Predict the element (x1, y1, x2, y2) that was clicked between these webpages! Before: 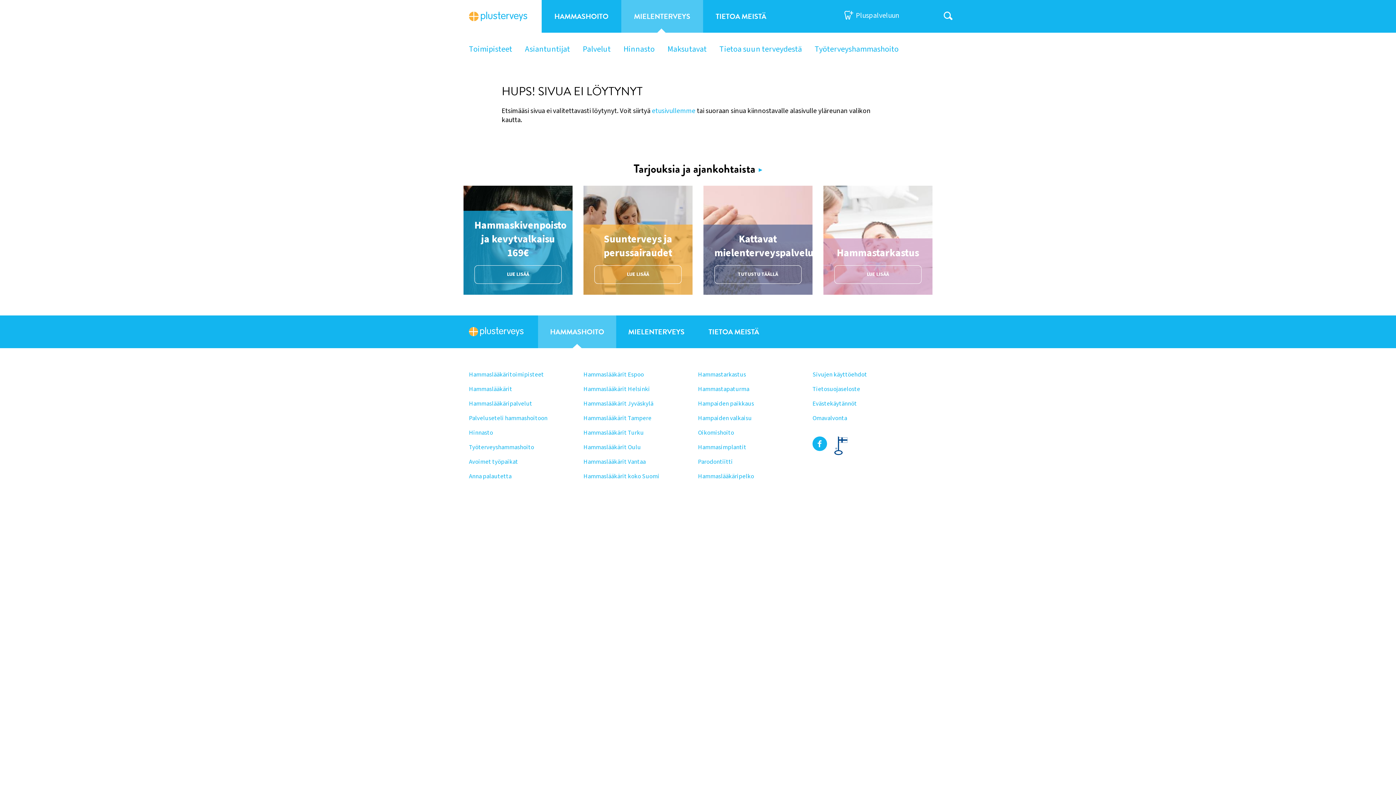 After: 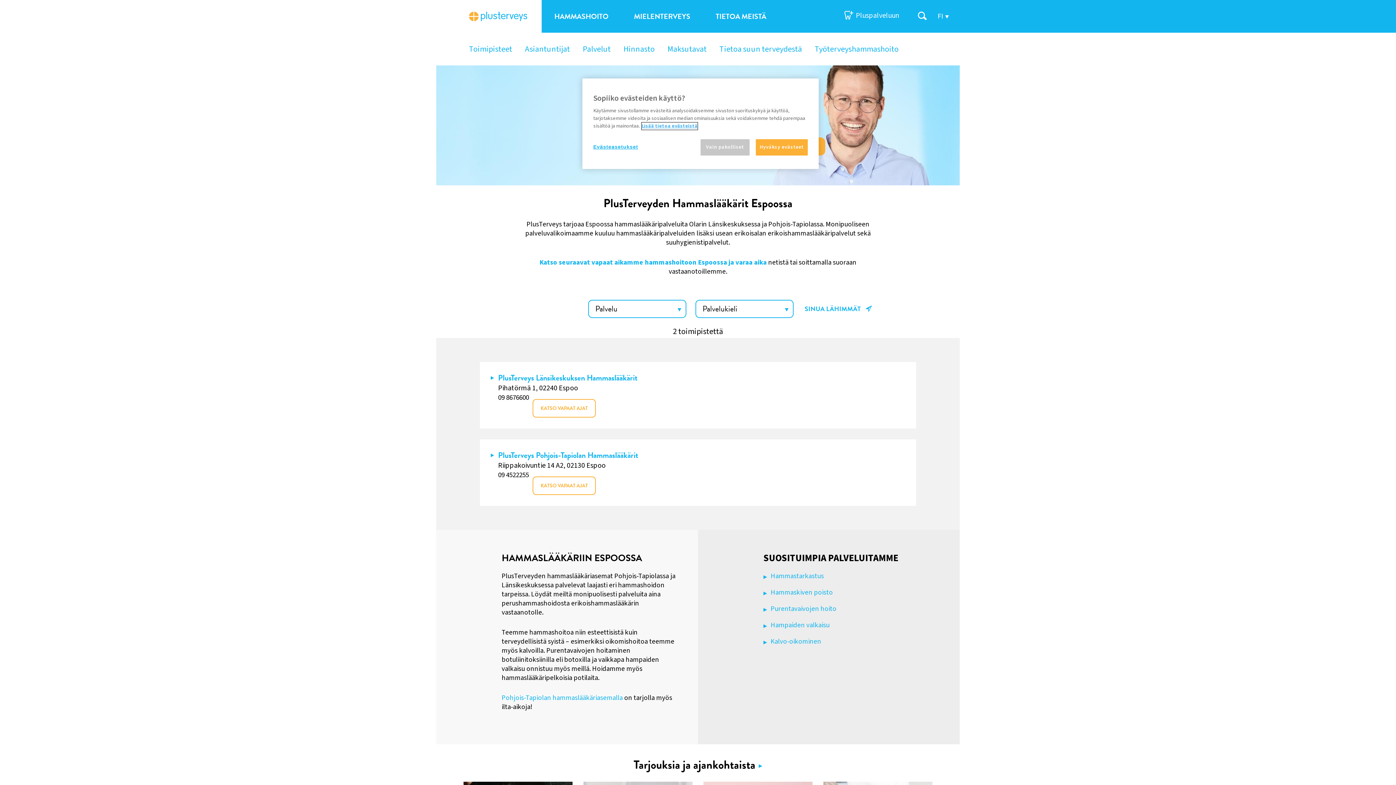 Action: bbox: (583, 370, 644, 379) label: Hammaslääkärit Espoo